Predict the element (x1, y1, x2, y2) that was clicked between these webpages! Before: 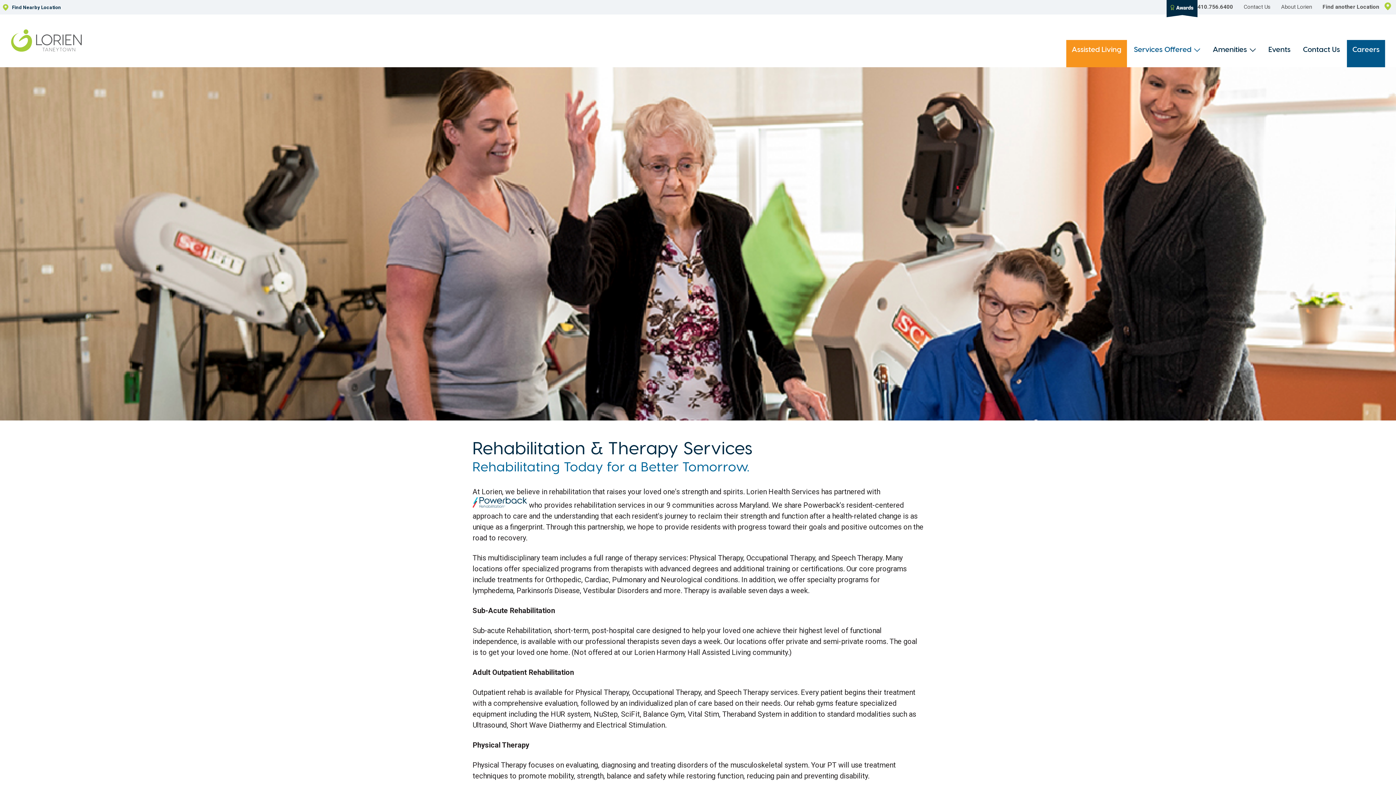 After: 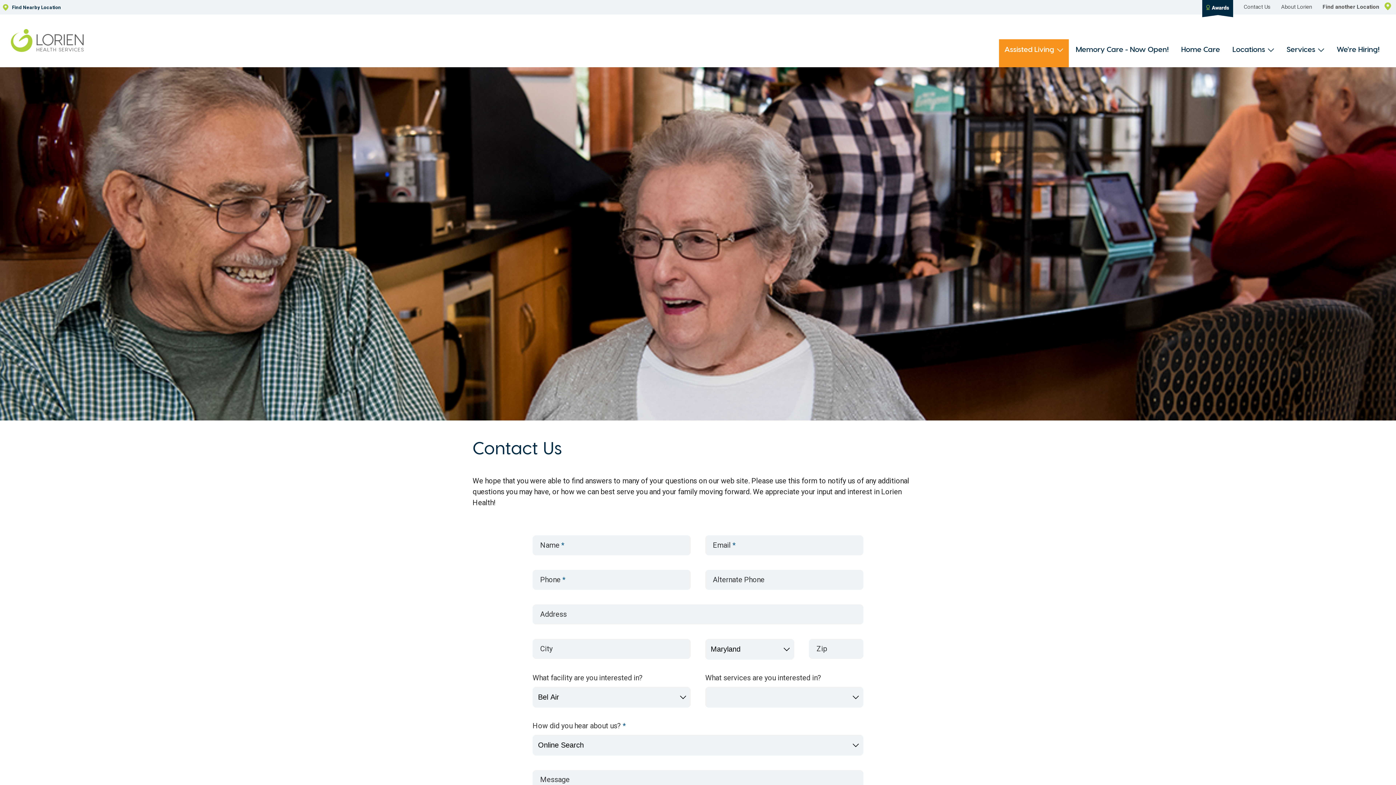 Action: label: Contact Us bbox: (1244, 3, 1270, 10)